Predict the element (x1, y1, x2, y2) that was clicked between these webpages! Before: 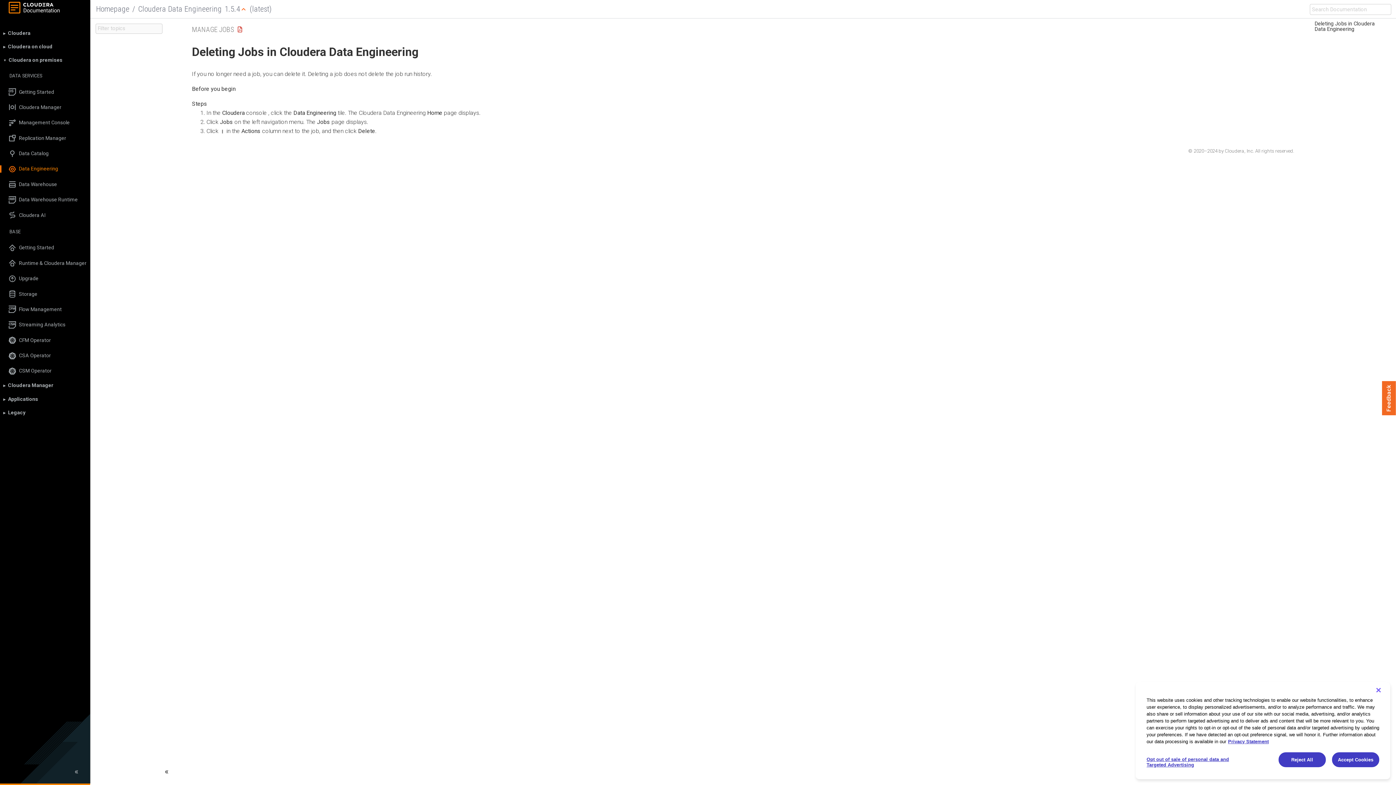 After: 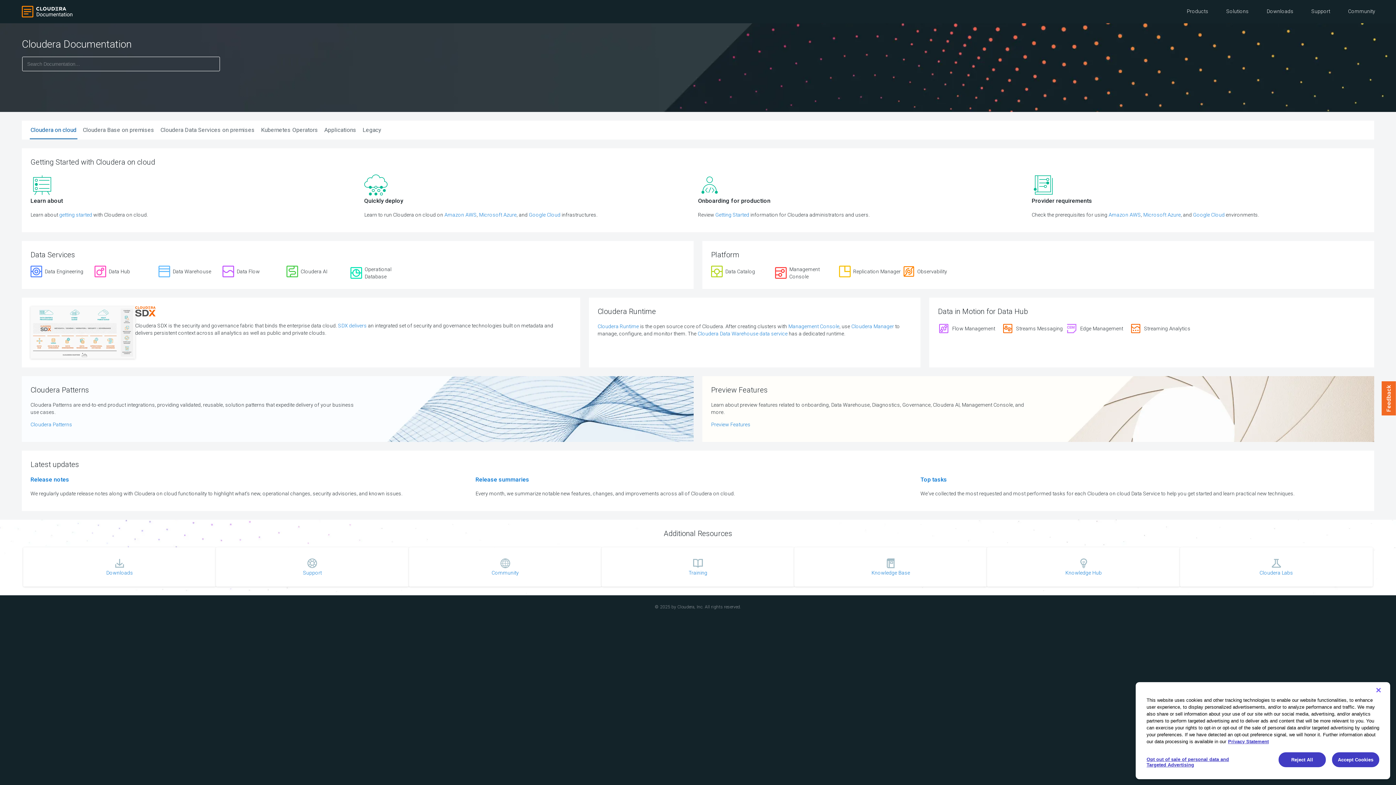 Action: bbox: (96, 4, 129, 13) label: Homepage